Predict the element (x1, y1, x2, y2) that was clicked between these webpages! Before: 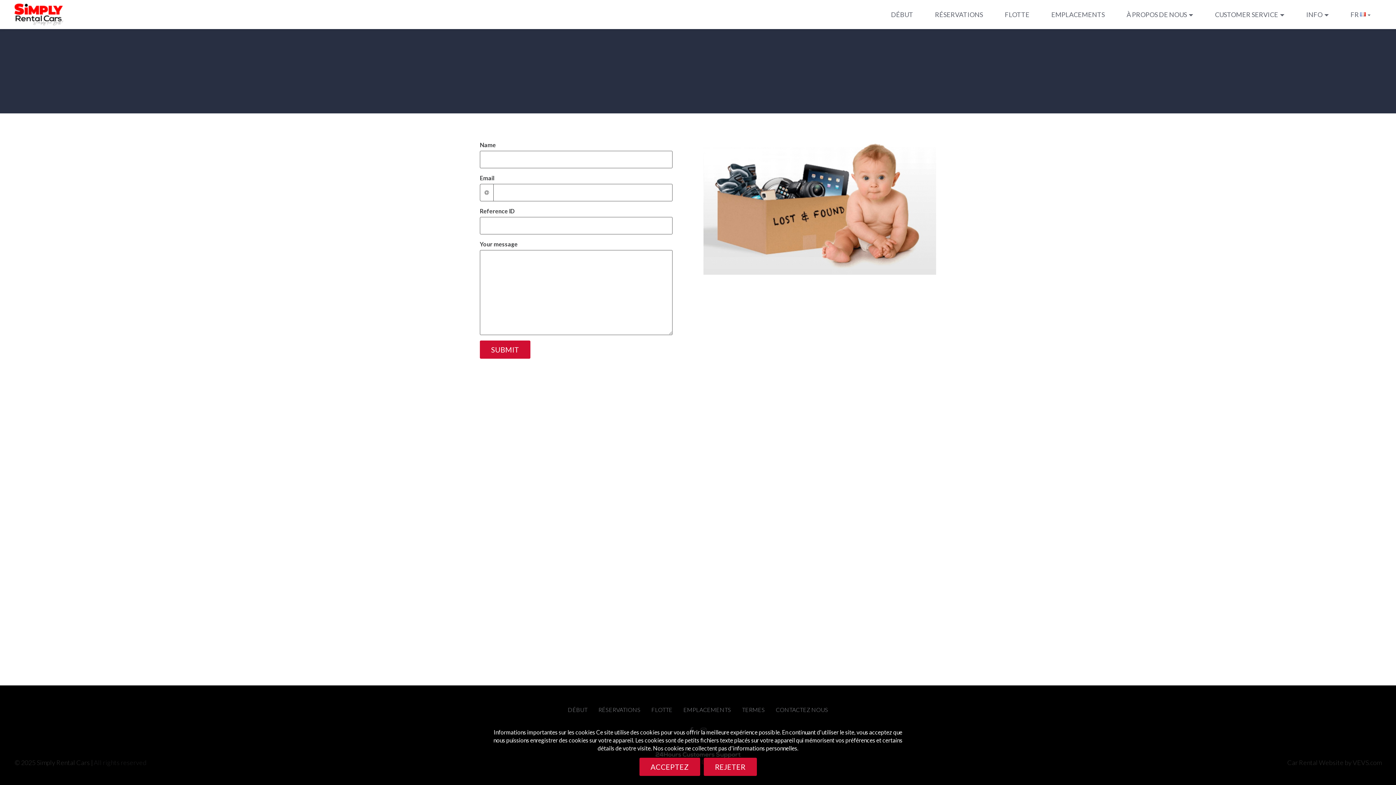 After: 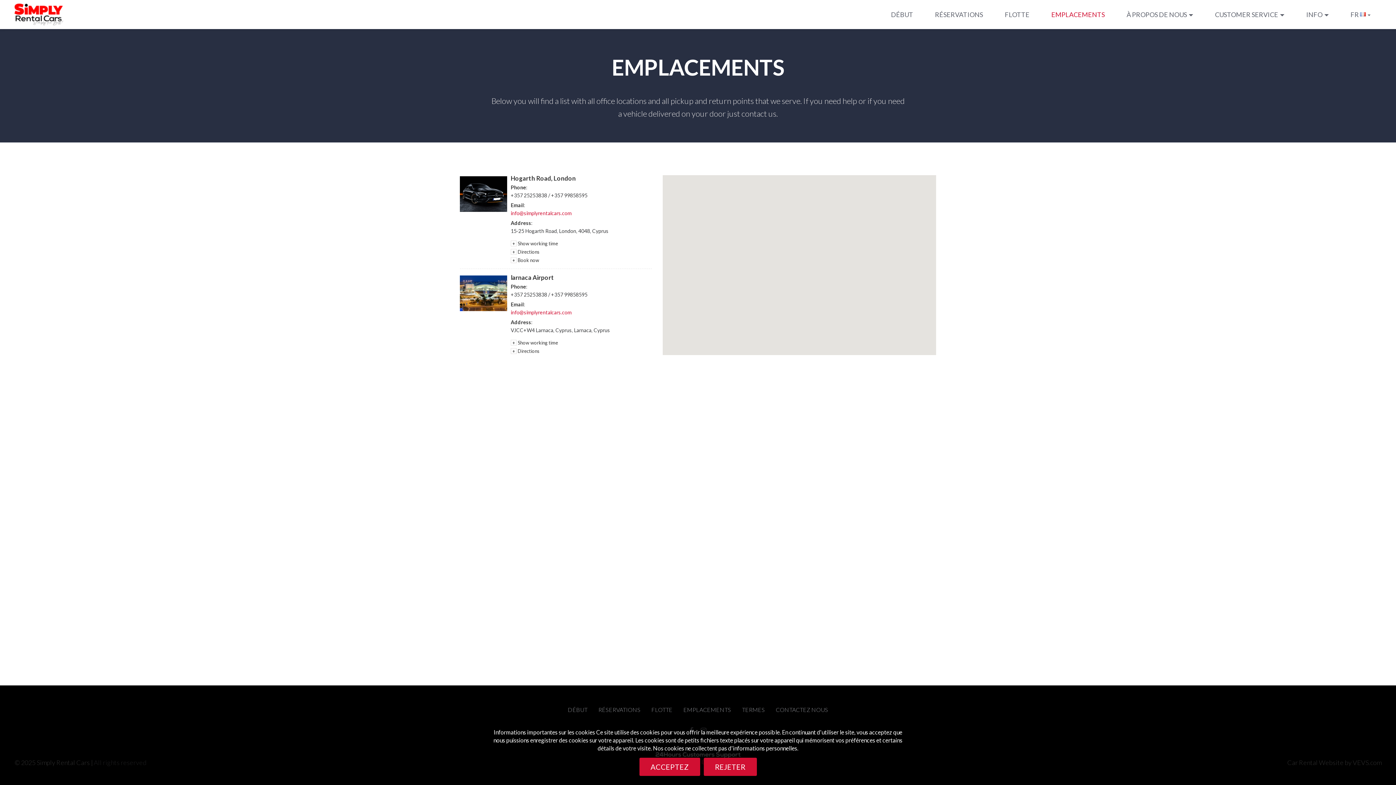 Action: label: EMPLACEMENTS bbox: (1040, 3, 1116, 25)